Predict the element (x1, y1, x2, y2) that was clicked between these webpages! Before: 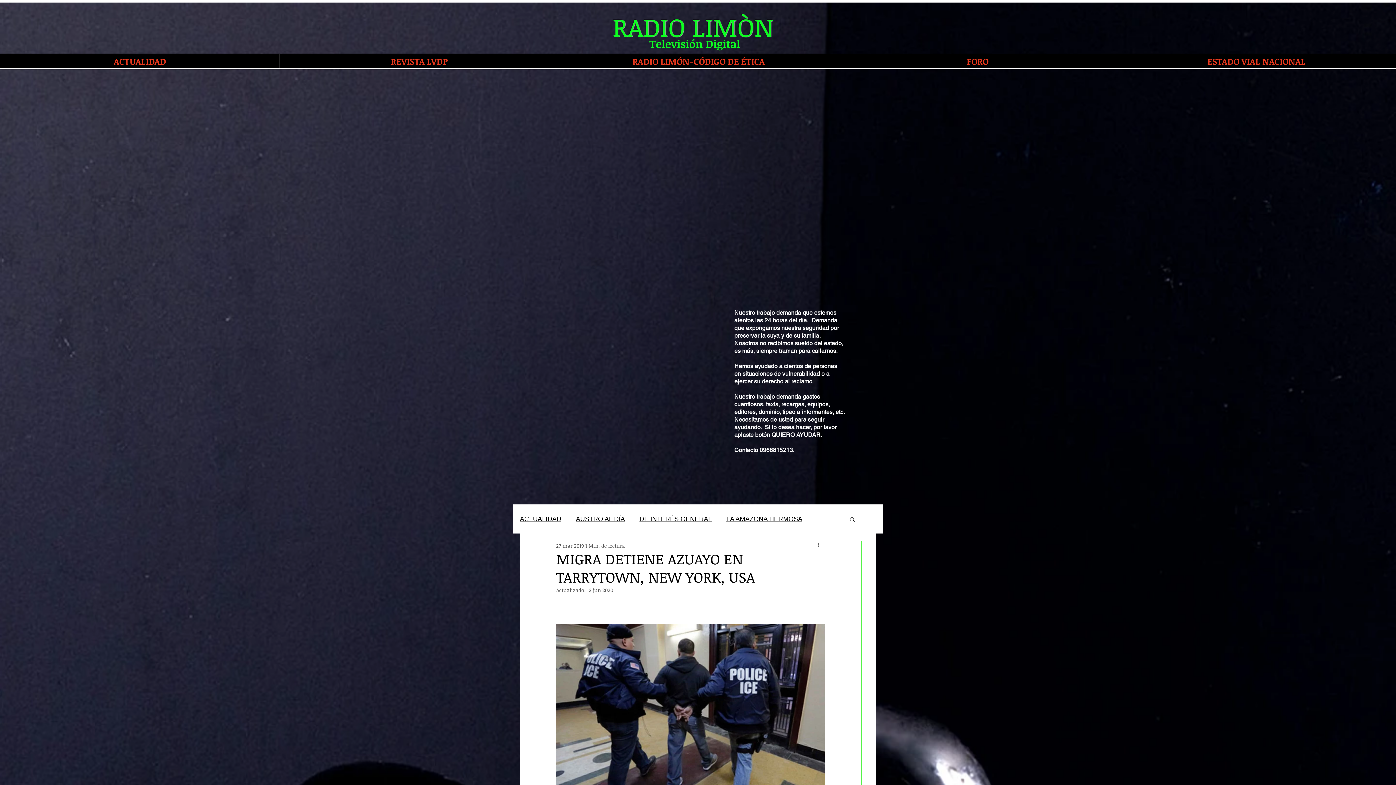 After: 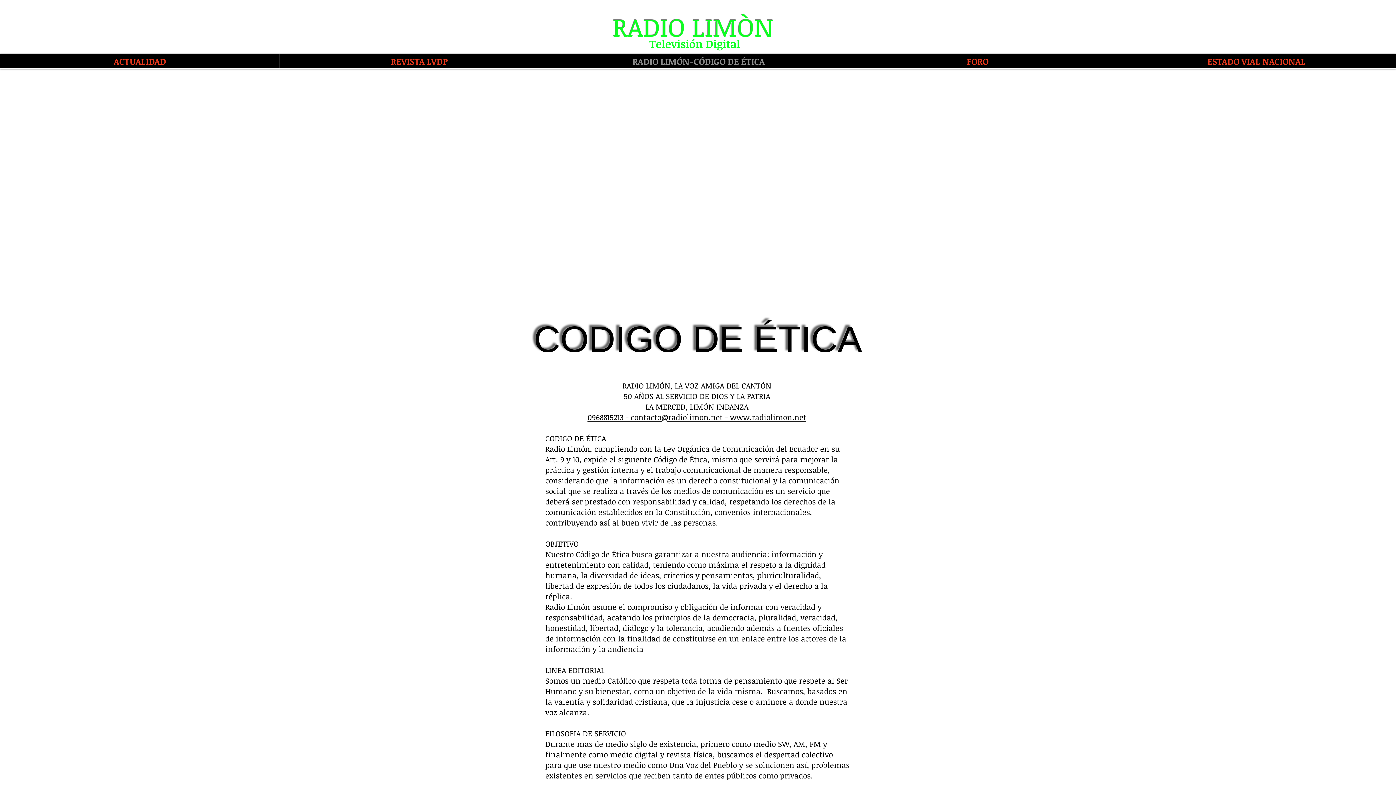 Action: bbox: (558, 54, 838, 68) label: RADIO LIMÓN-CÓDIGO DE ÉTICA